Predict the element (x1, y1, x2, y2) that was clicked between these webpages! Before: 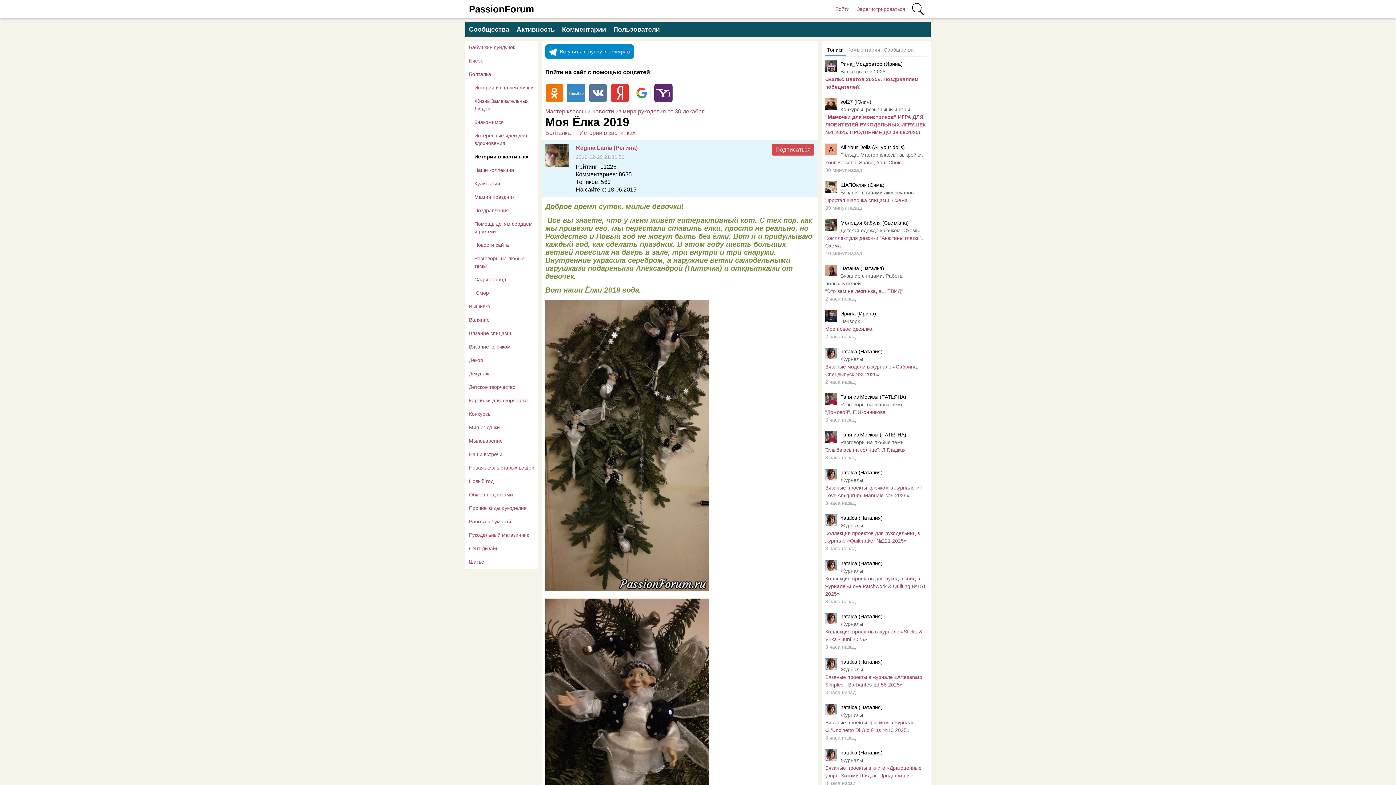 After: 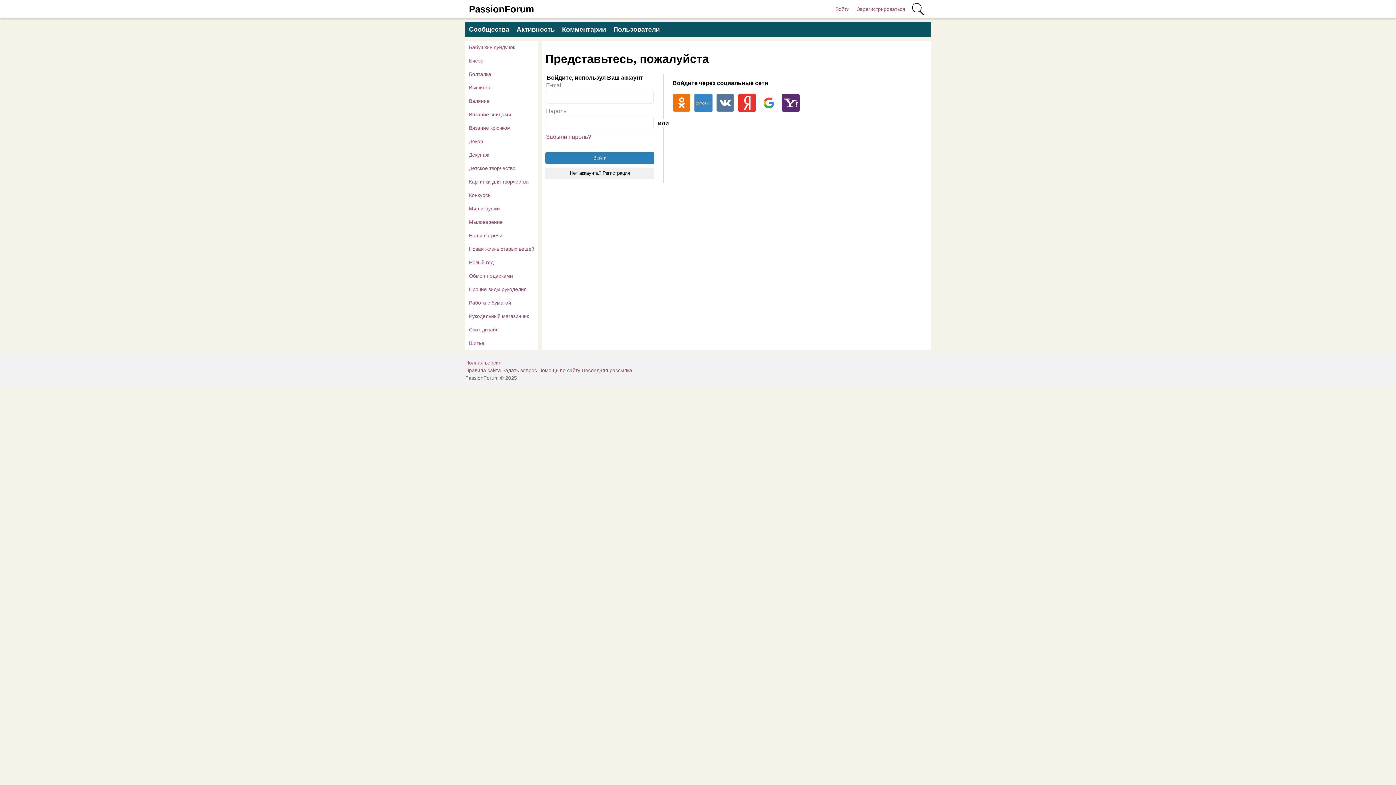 Action: label: Войти bbox: (832, 0, 853, 18)